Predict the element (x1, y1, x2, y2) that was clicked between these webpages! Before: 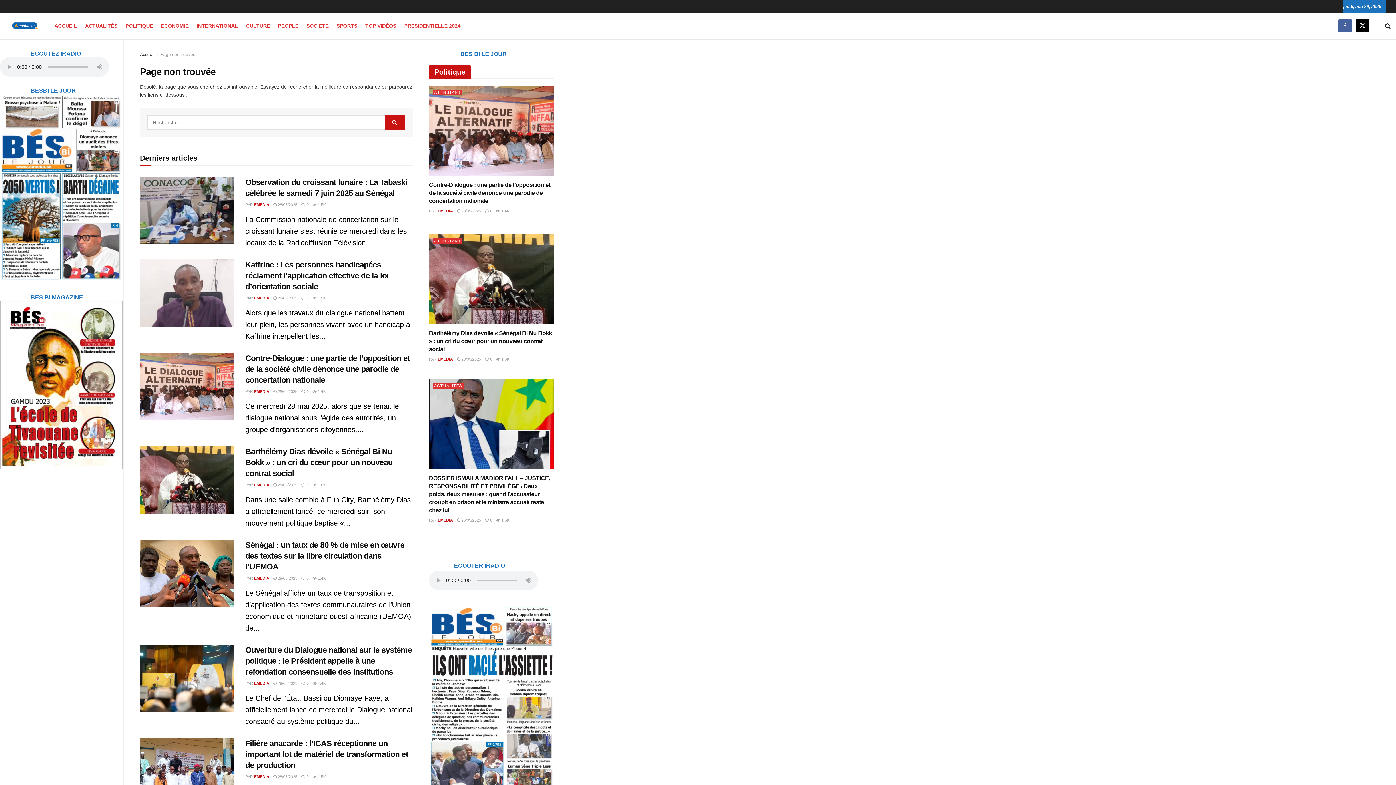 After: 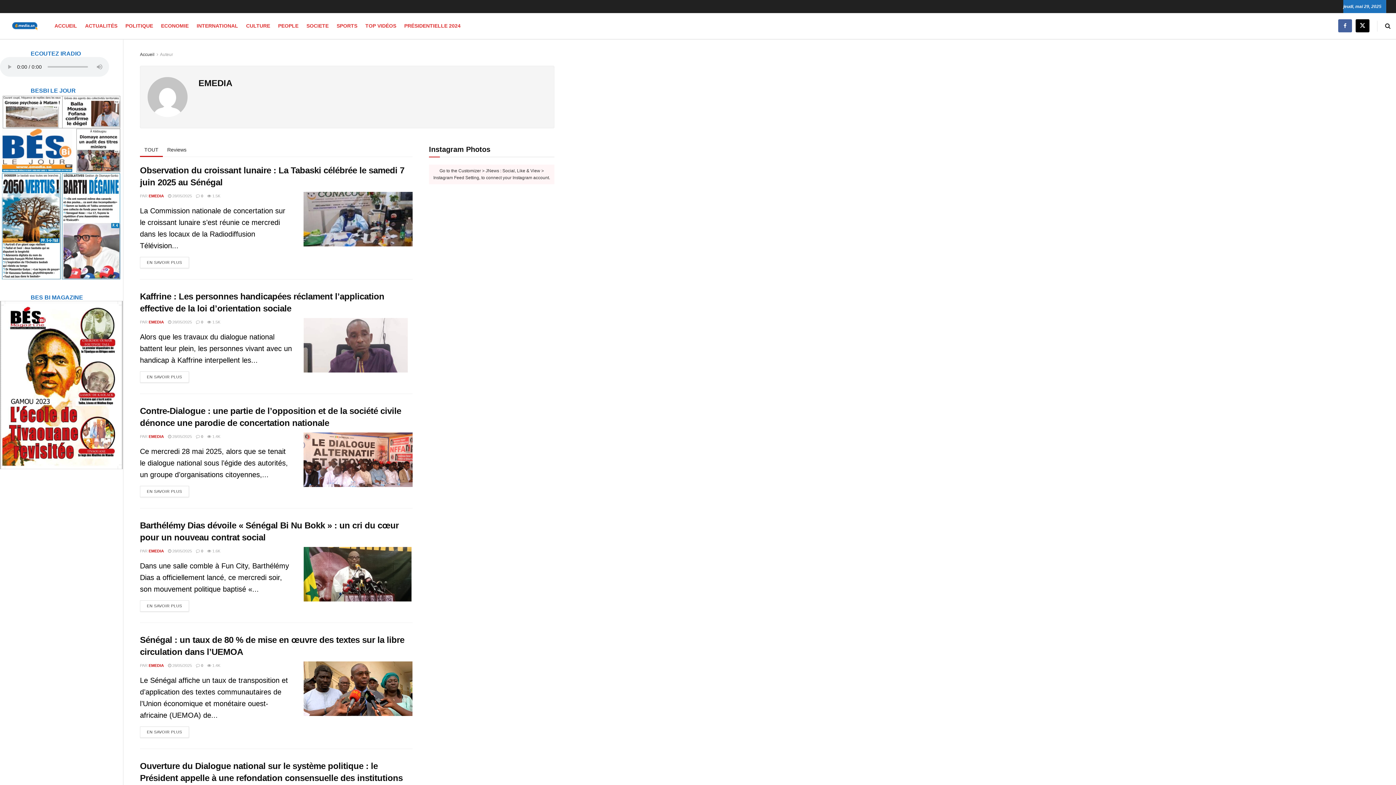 Action: label: EMEDIA bbox: (254, 202, 269, 206)